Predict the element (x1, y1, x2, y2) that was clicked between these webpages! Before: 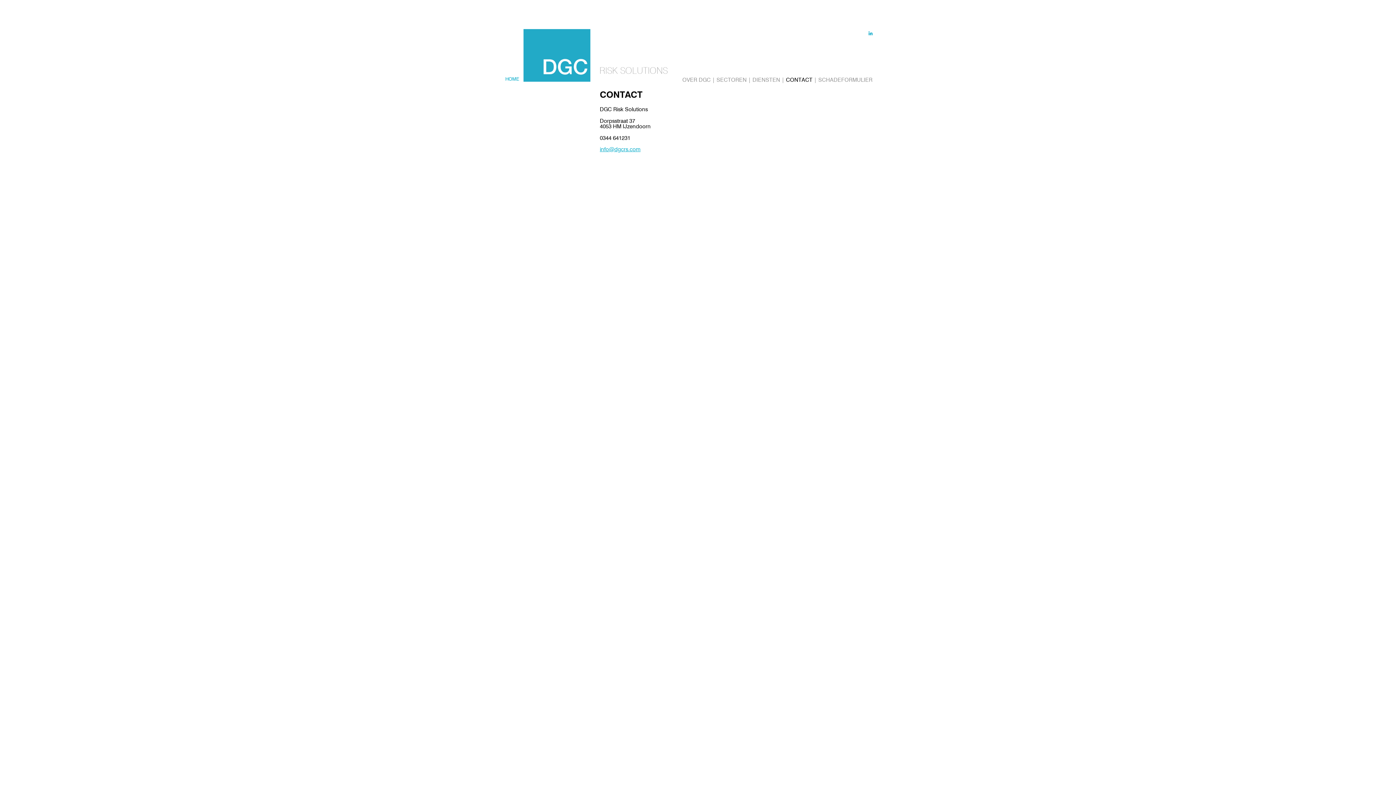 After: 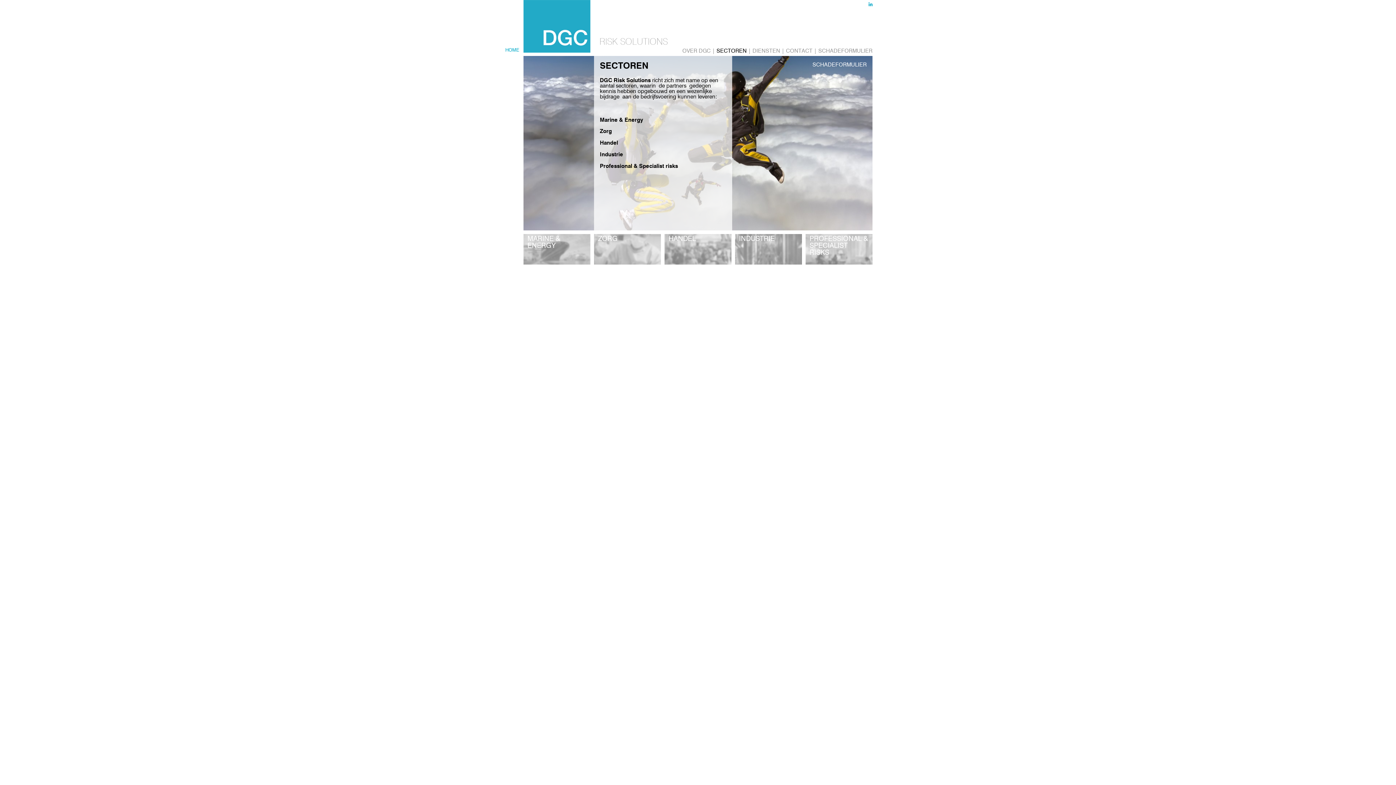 Action: label: SECTOREN bbox: (716, 77, 746, 82)